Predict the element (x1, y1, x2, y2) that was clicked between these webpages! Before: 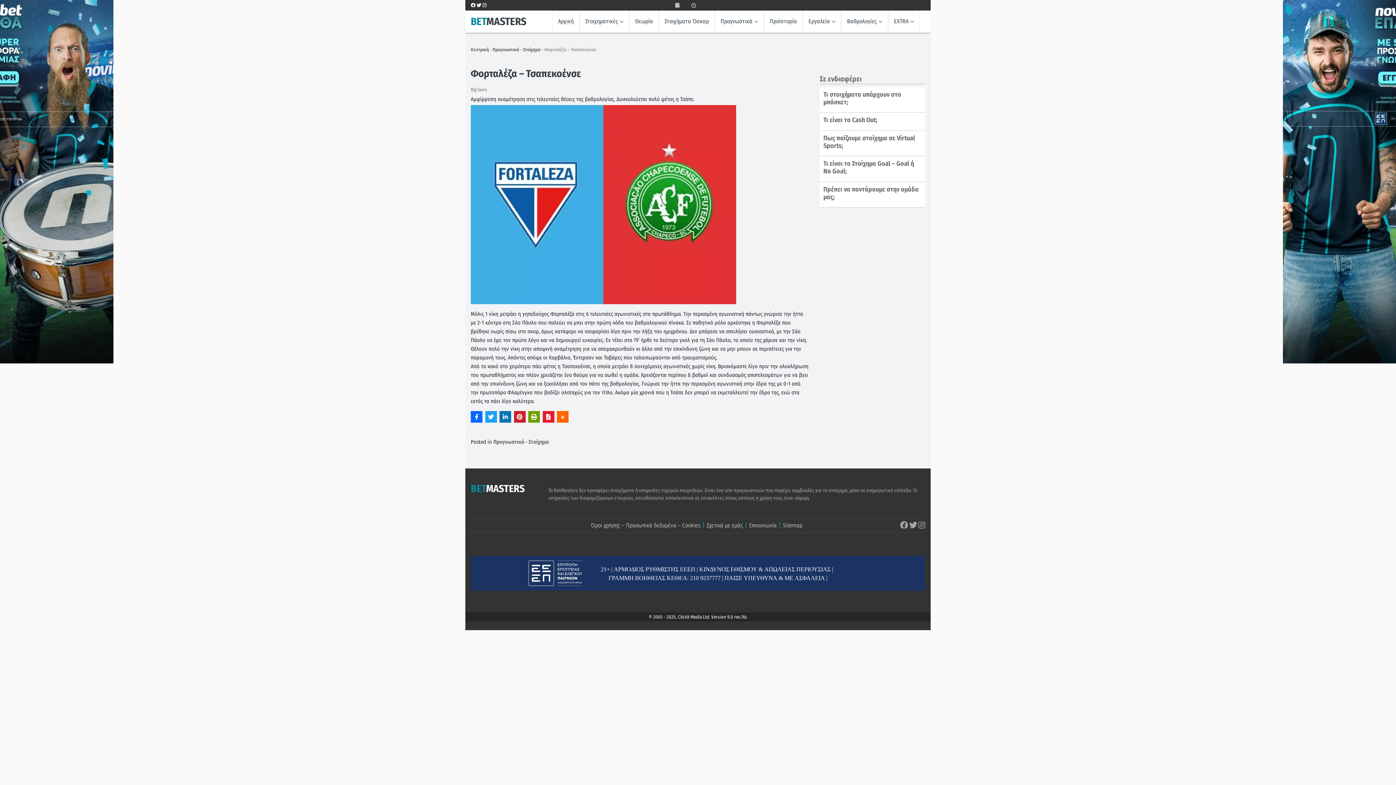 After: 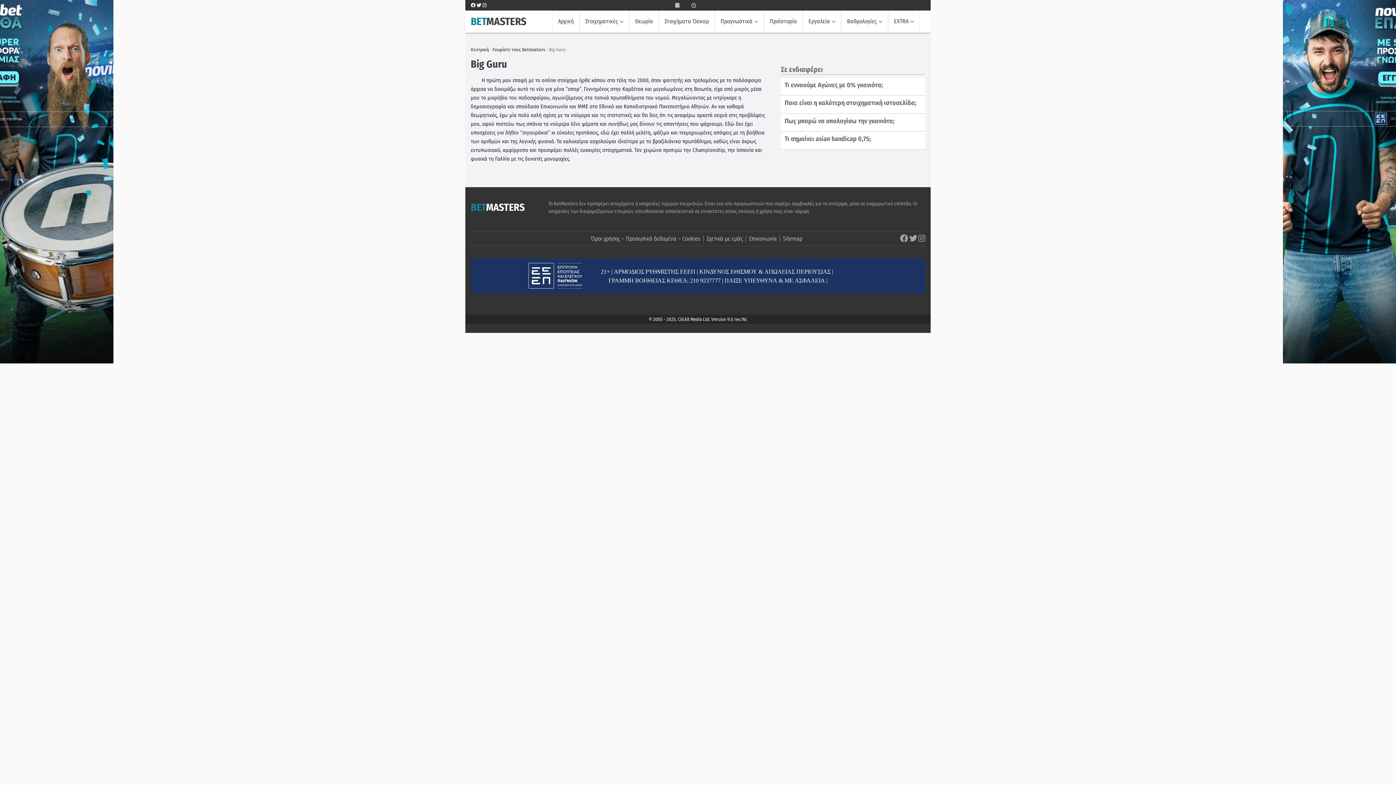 Action: label: Big Guru bbox: (470, 87, 487, 92)